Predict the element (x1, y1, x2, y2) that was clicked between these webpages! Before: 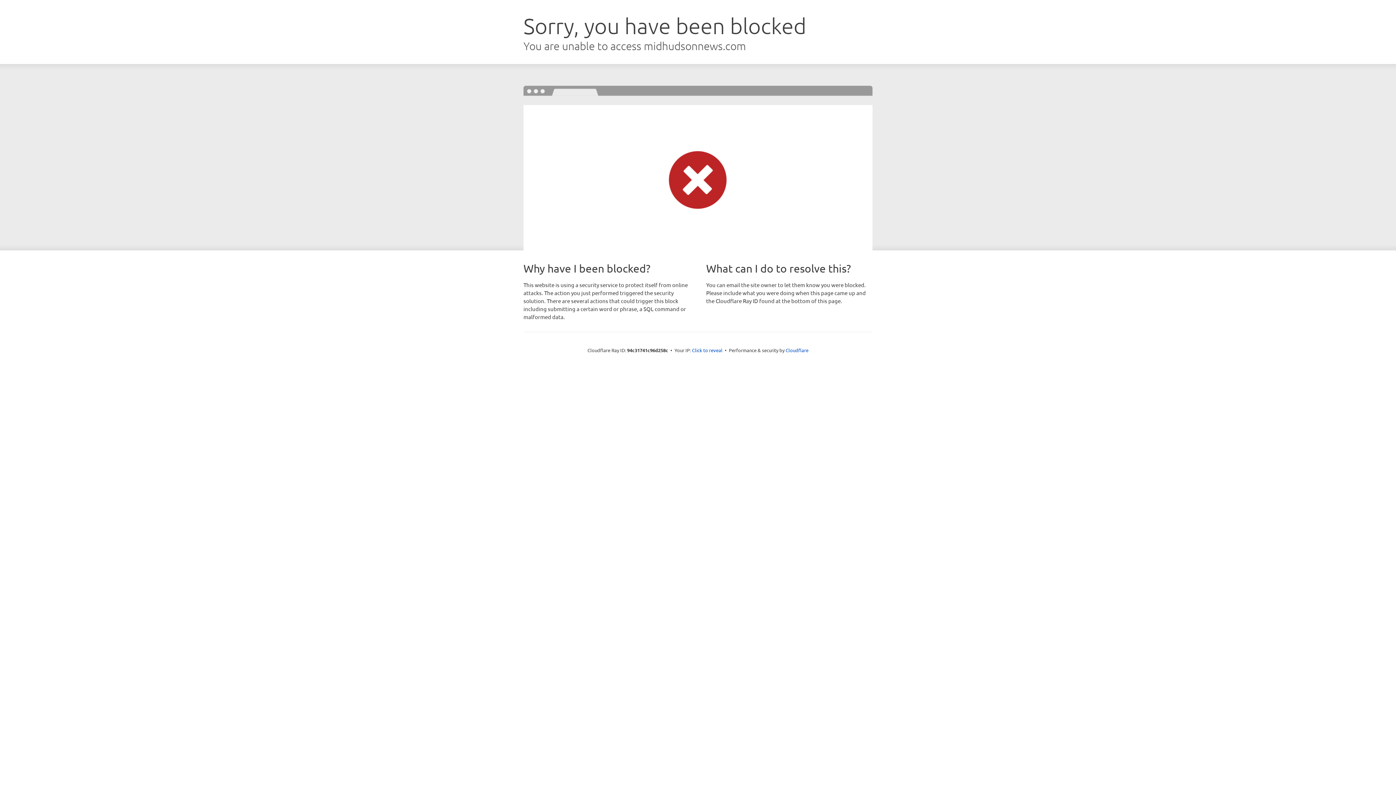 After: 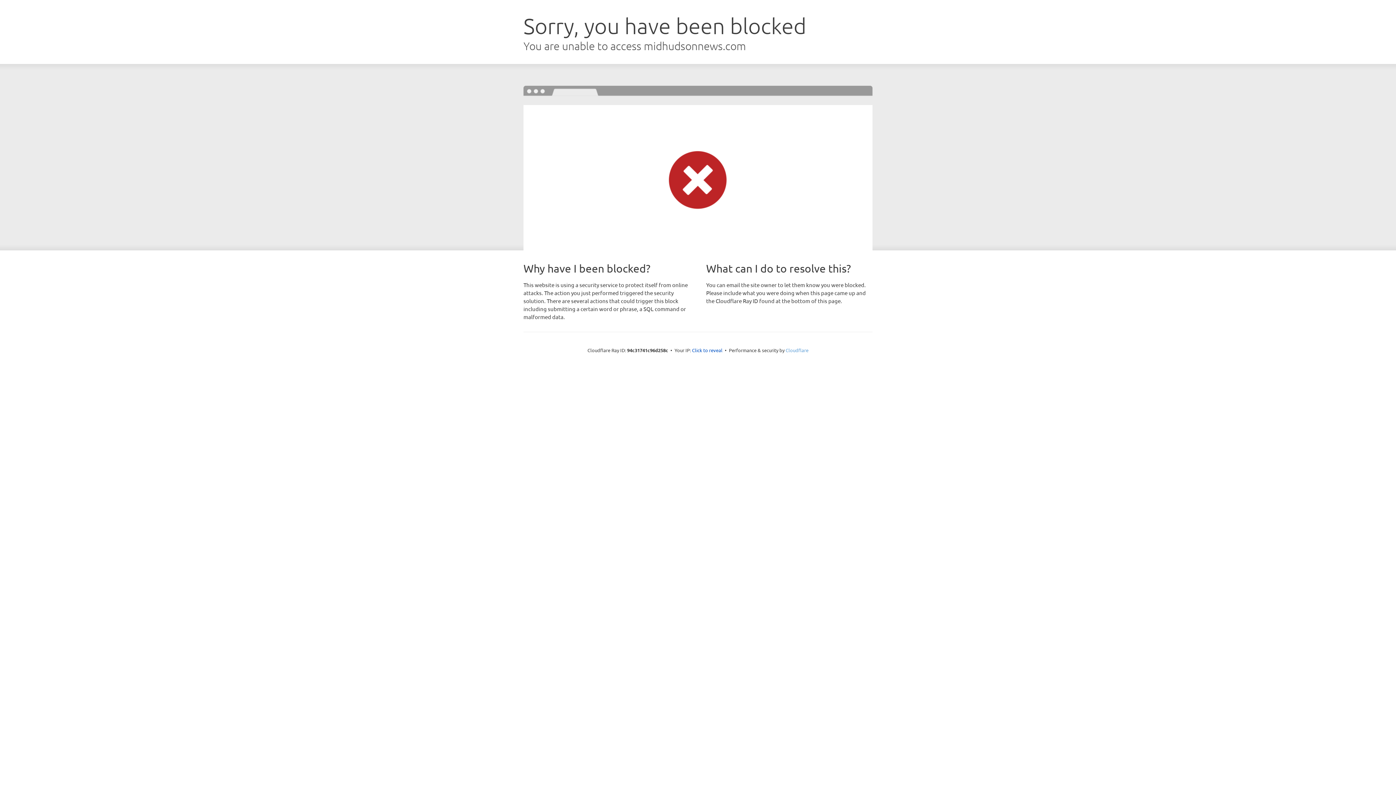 Action: bbox: (785, 347, 808, 353) label: Cloudflare